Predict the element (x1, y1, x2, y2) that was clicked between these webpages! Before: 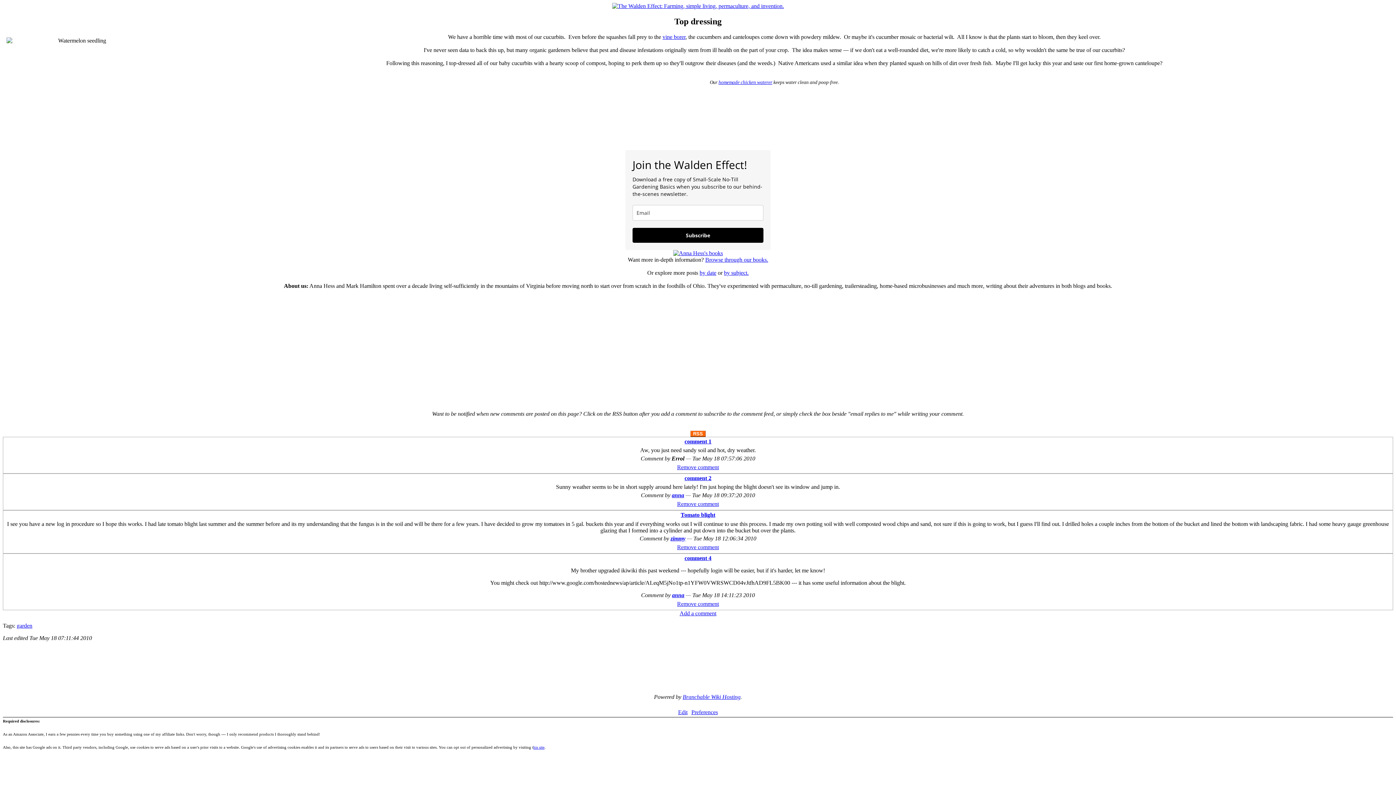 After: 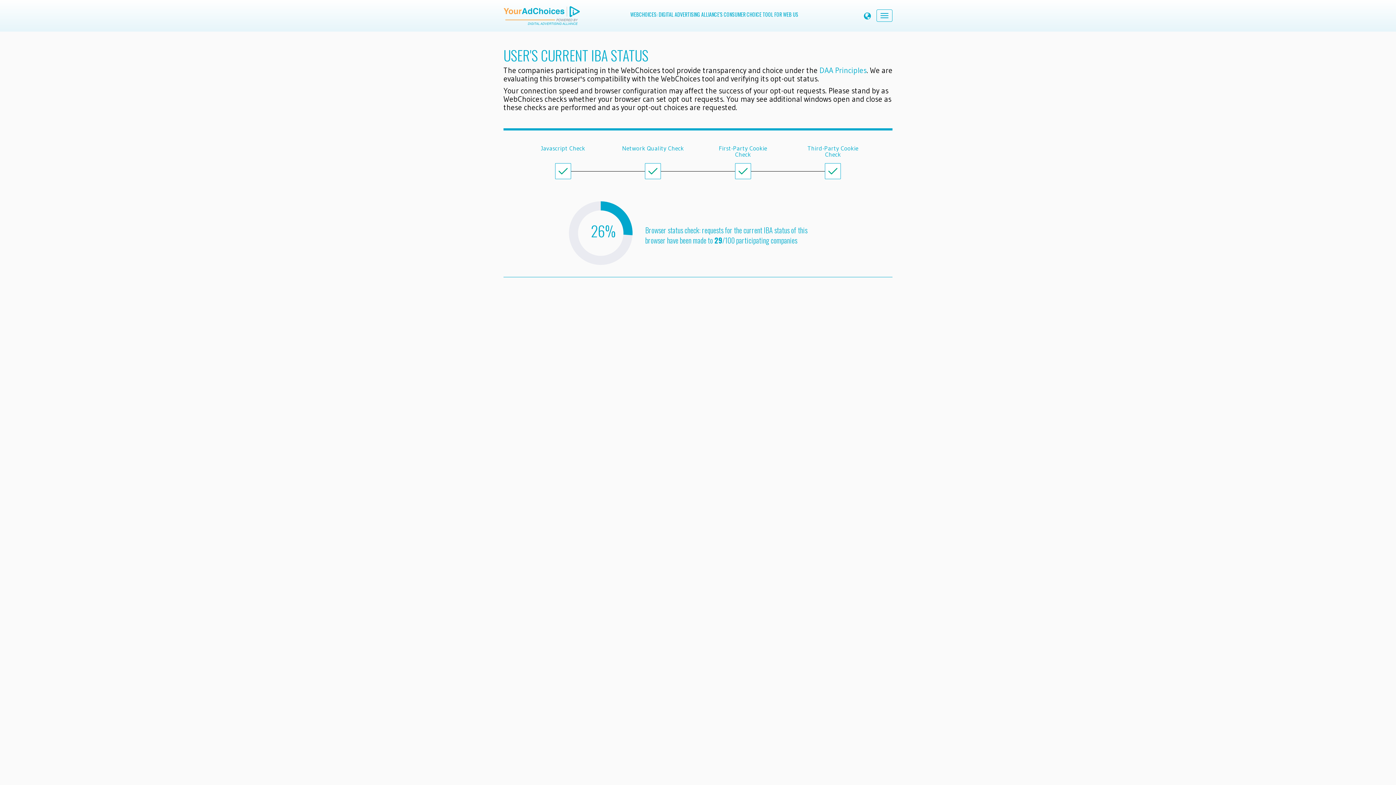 Action: bbox: (533, 745, 544, 749) label: his site